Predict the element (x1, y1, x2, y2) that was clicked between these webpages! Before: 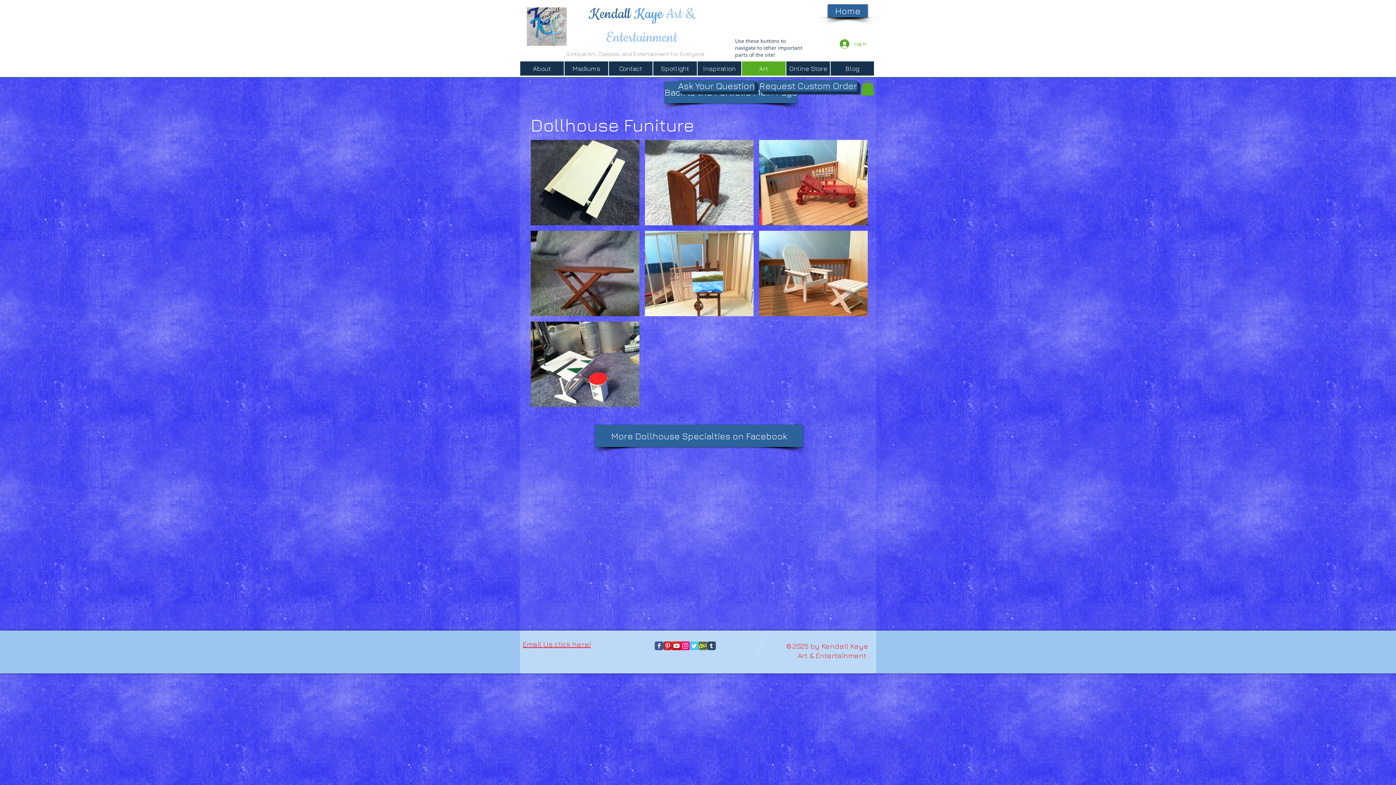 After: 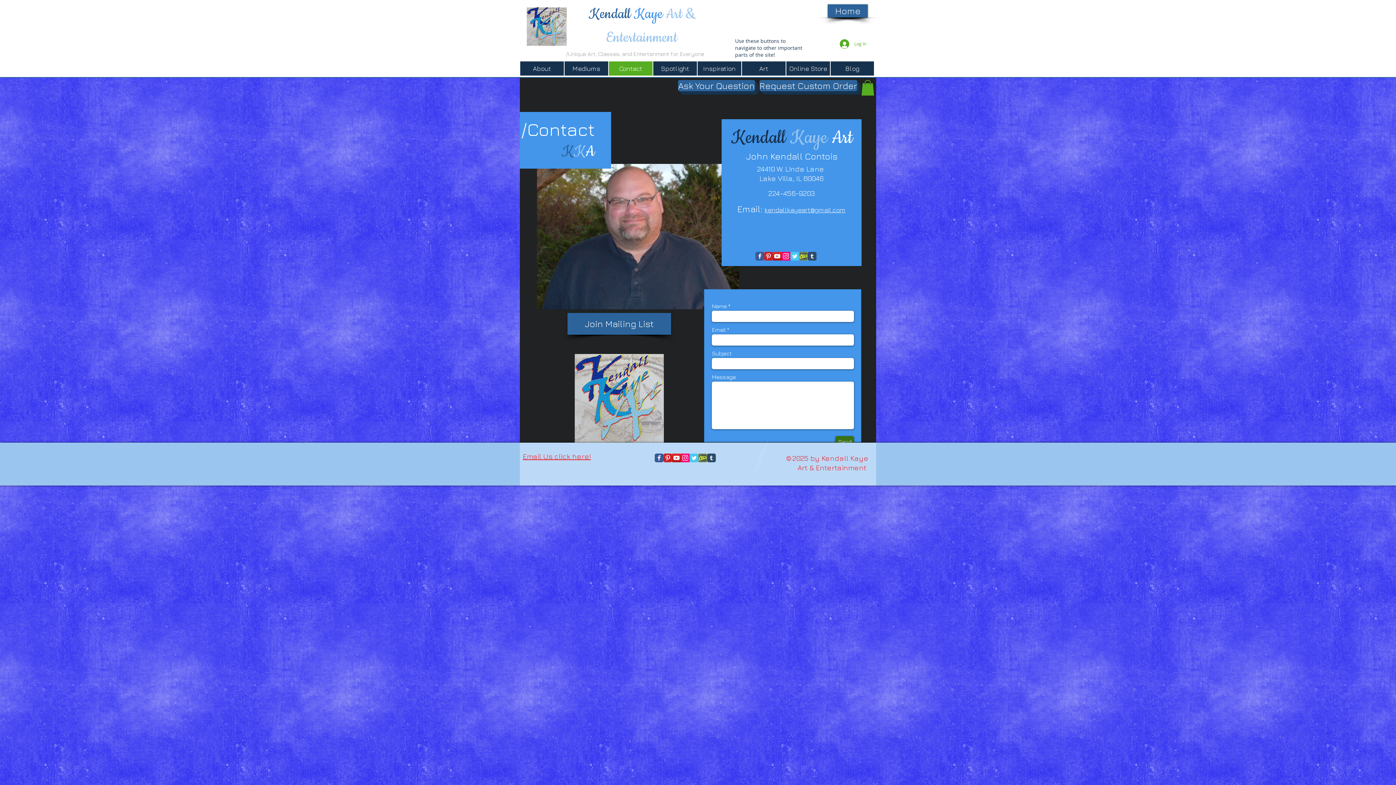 Action: bbox: (609, 61, 652, 75) label: Contact